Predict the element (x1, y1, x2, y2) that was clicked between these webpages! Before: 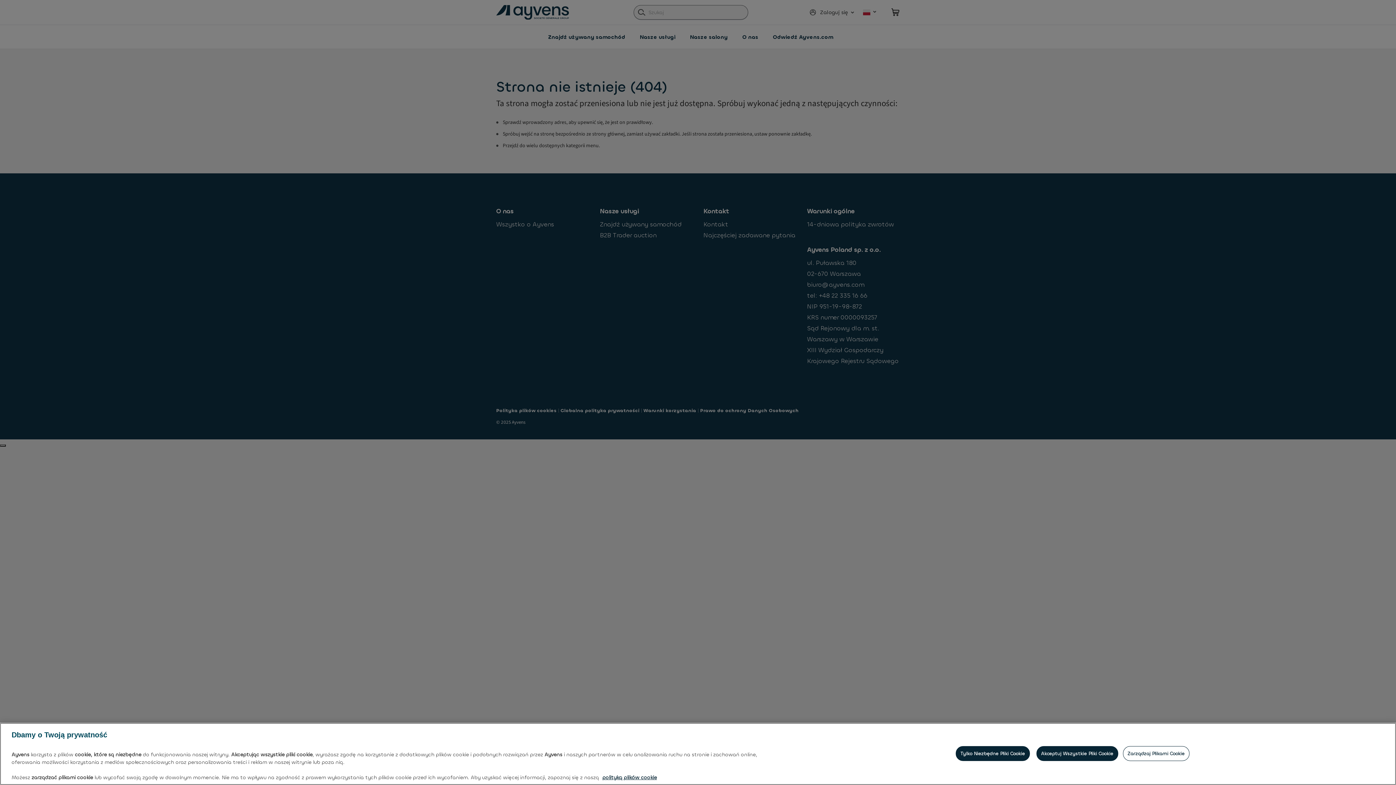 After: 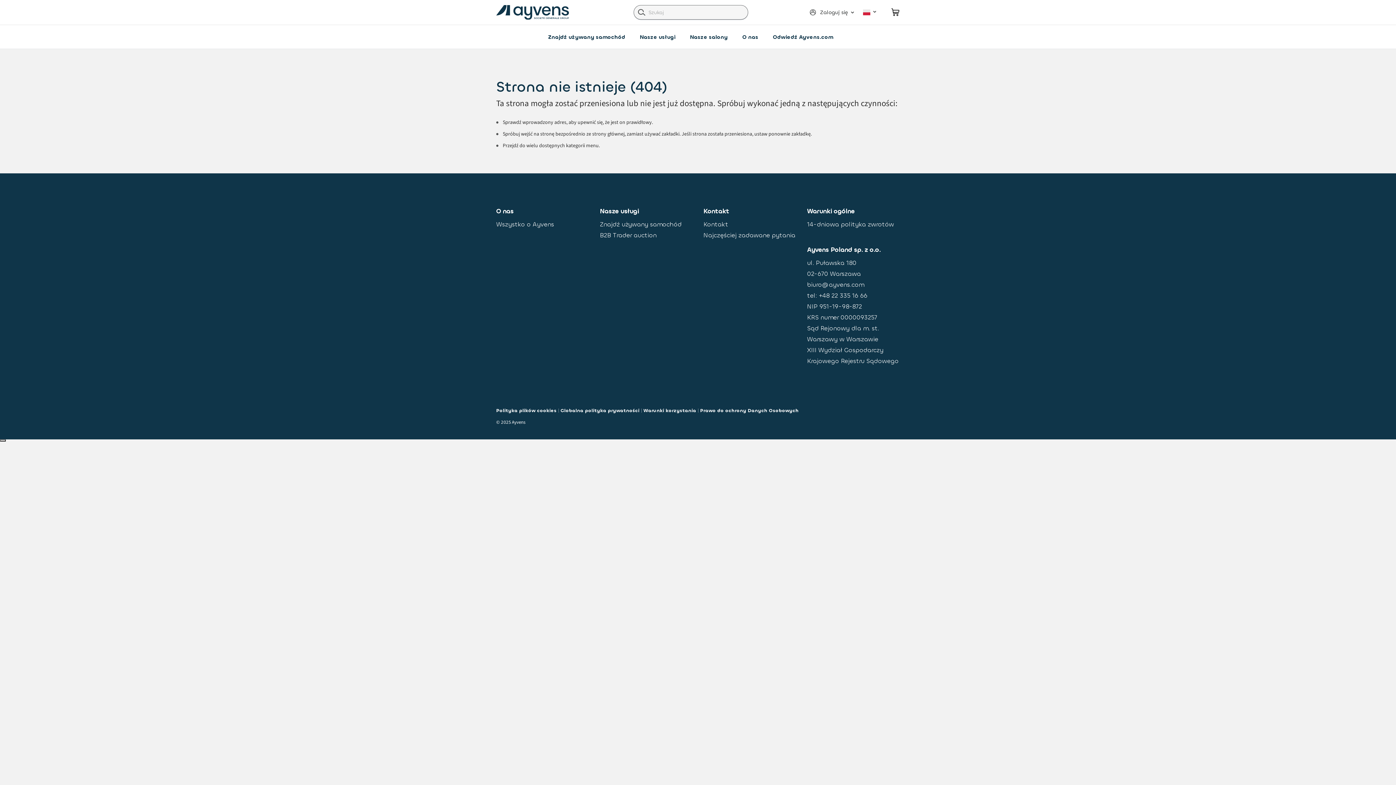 Action: bbox: (1036, 746, 1118, 761) label: Akceptuj Wszystkie Pliki Cookie